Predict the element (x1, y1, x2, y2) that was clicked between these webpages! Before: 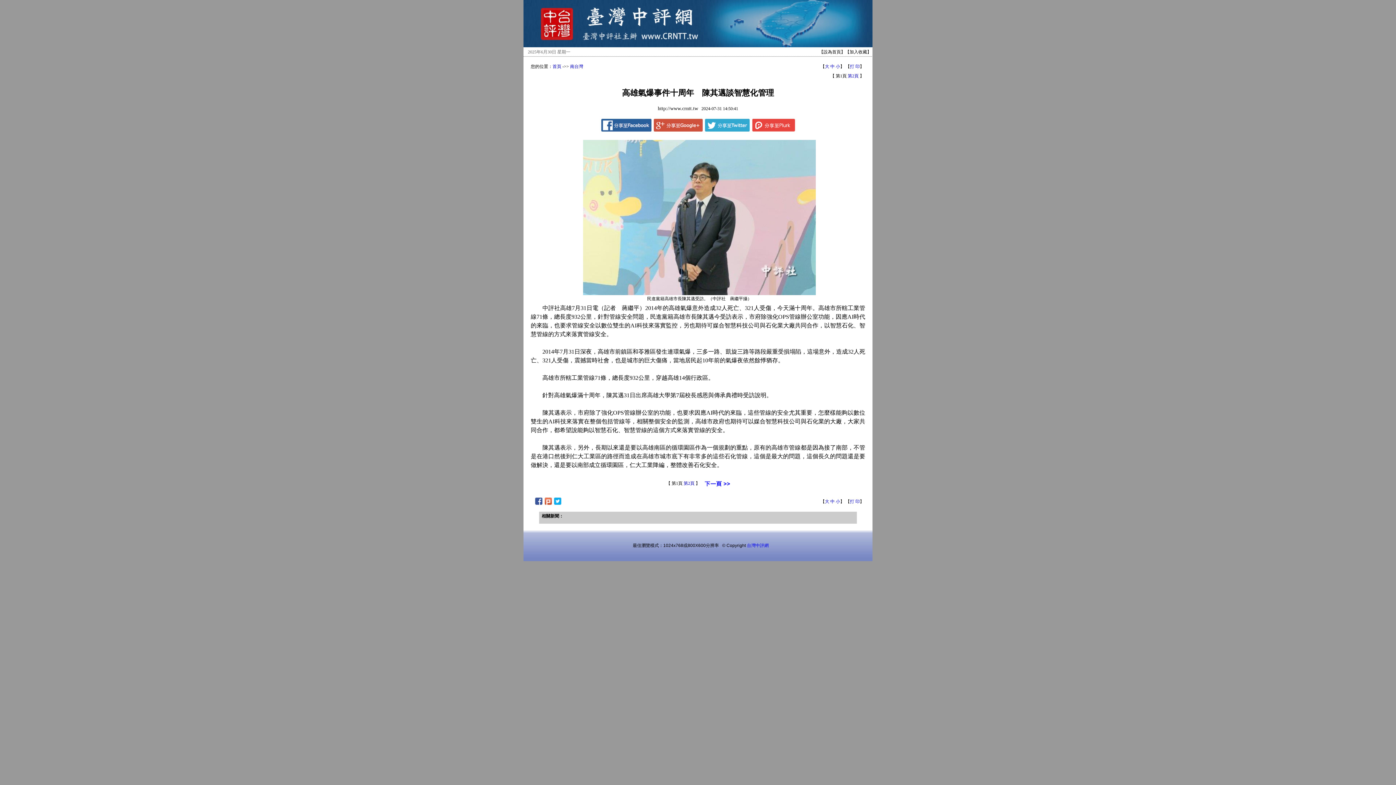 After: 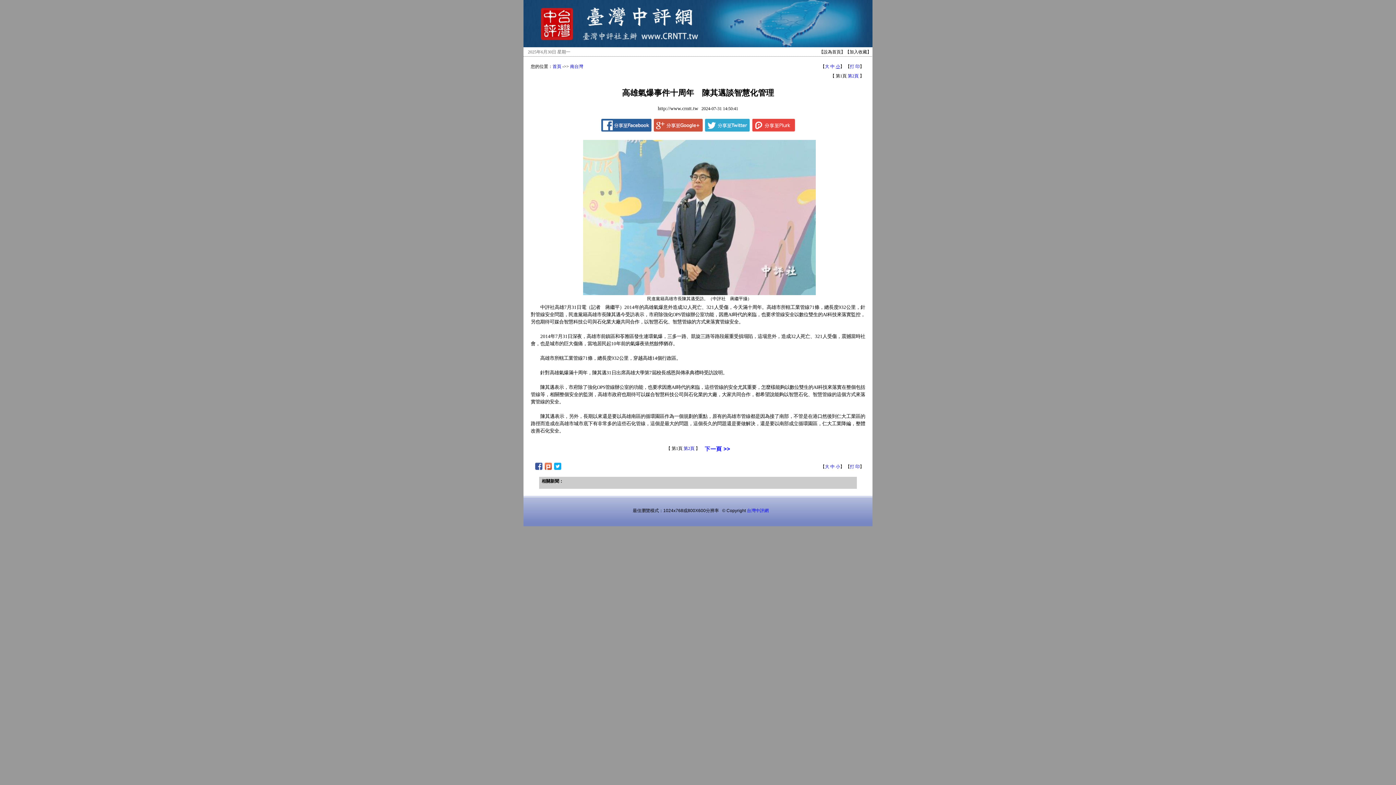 Action: label: 小 bbox: (836, 64, 840, 69)